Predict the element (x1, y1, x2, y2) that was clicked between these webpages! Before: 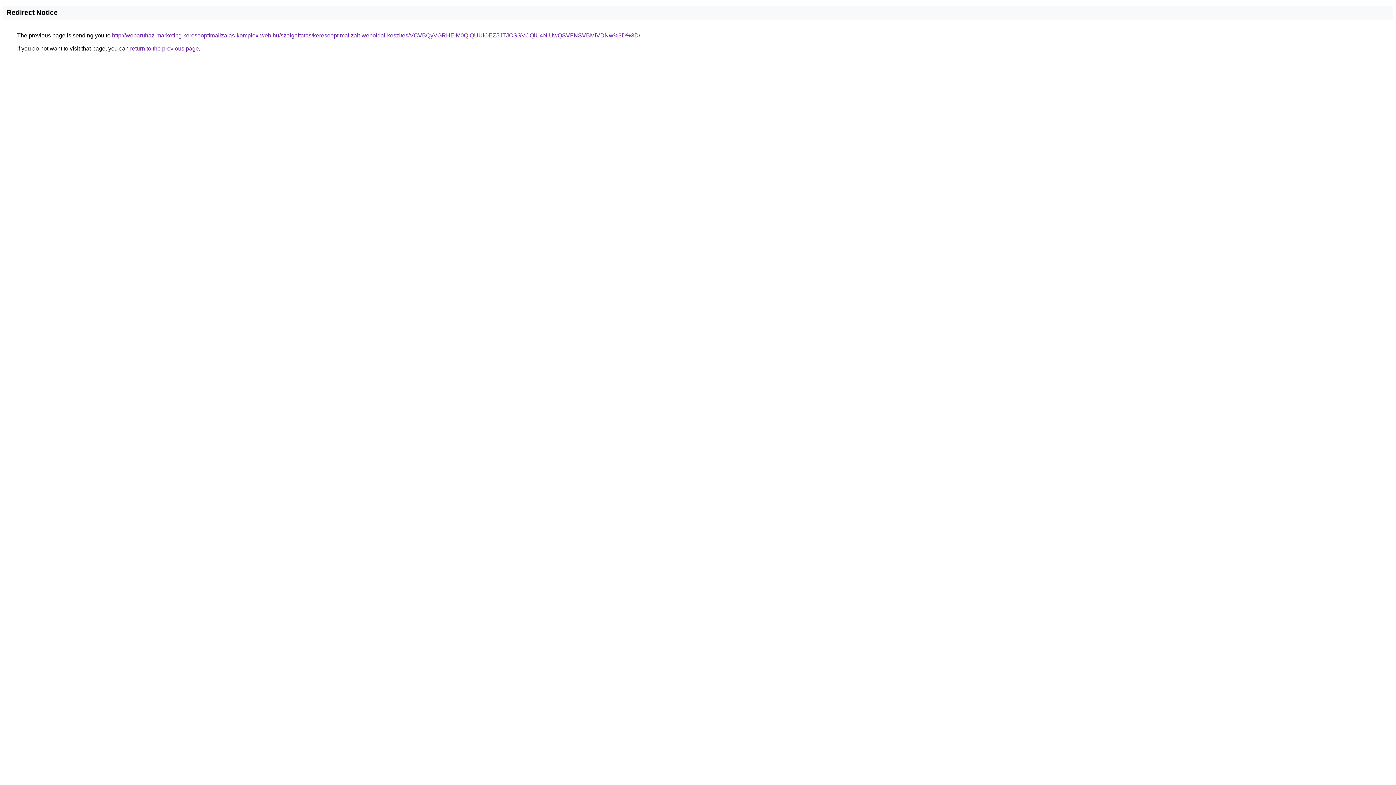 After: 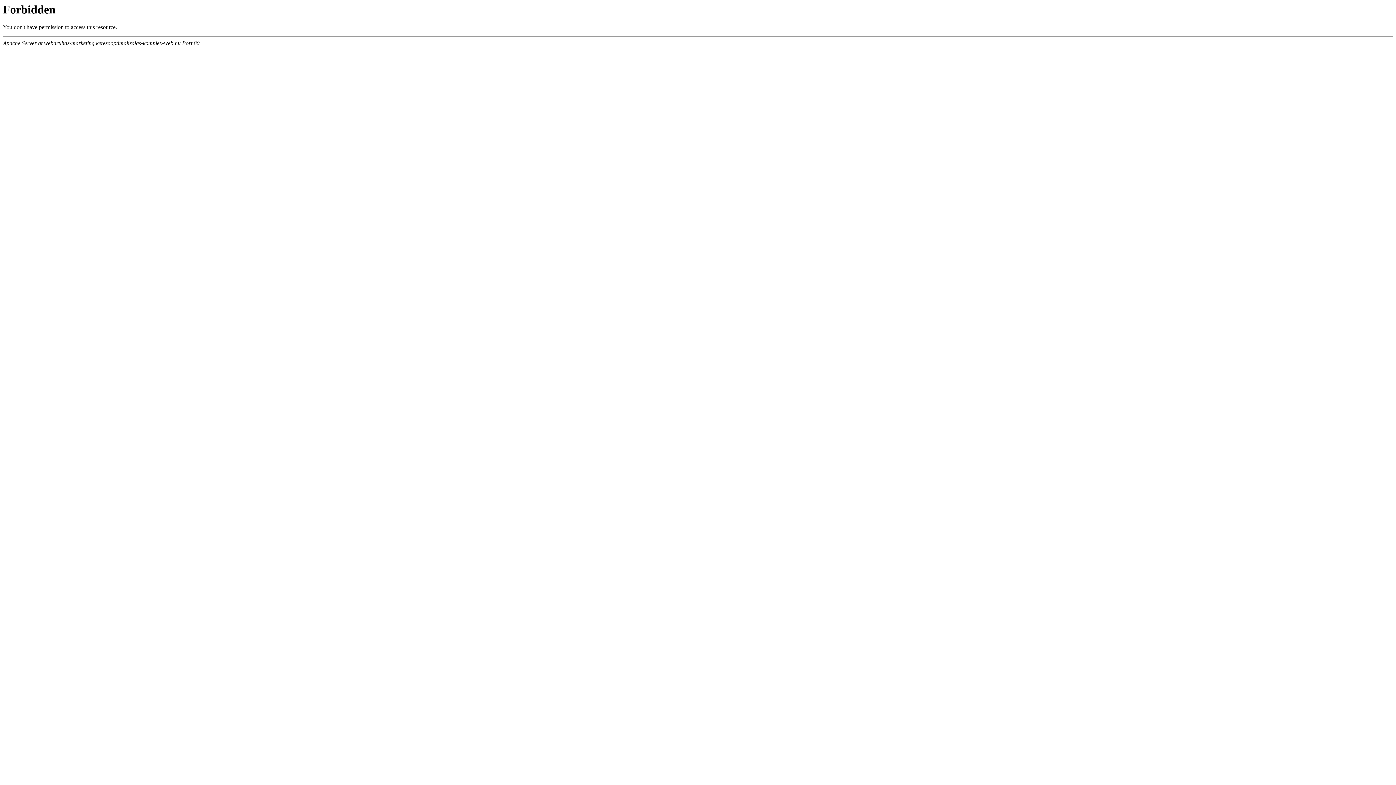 Action: label: http://webaruhaz-marketing.keresooptimalizalas-komplex-web.hu/szolgaltatas/keresooptimalizalt-weboldal-keszites/VCVBQyVGRHElM0QlQUUlOEZ5JTJCSSVCQiU4NiUwQSVFNSVBMiVDNw%3D%3D/ bbox: (112, 32, 640, 38)